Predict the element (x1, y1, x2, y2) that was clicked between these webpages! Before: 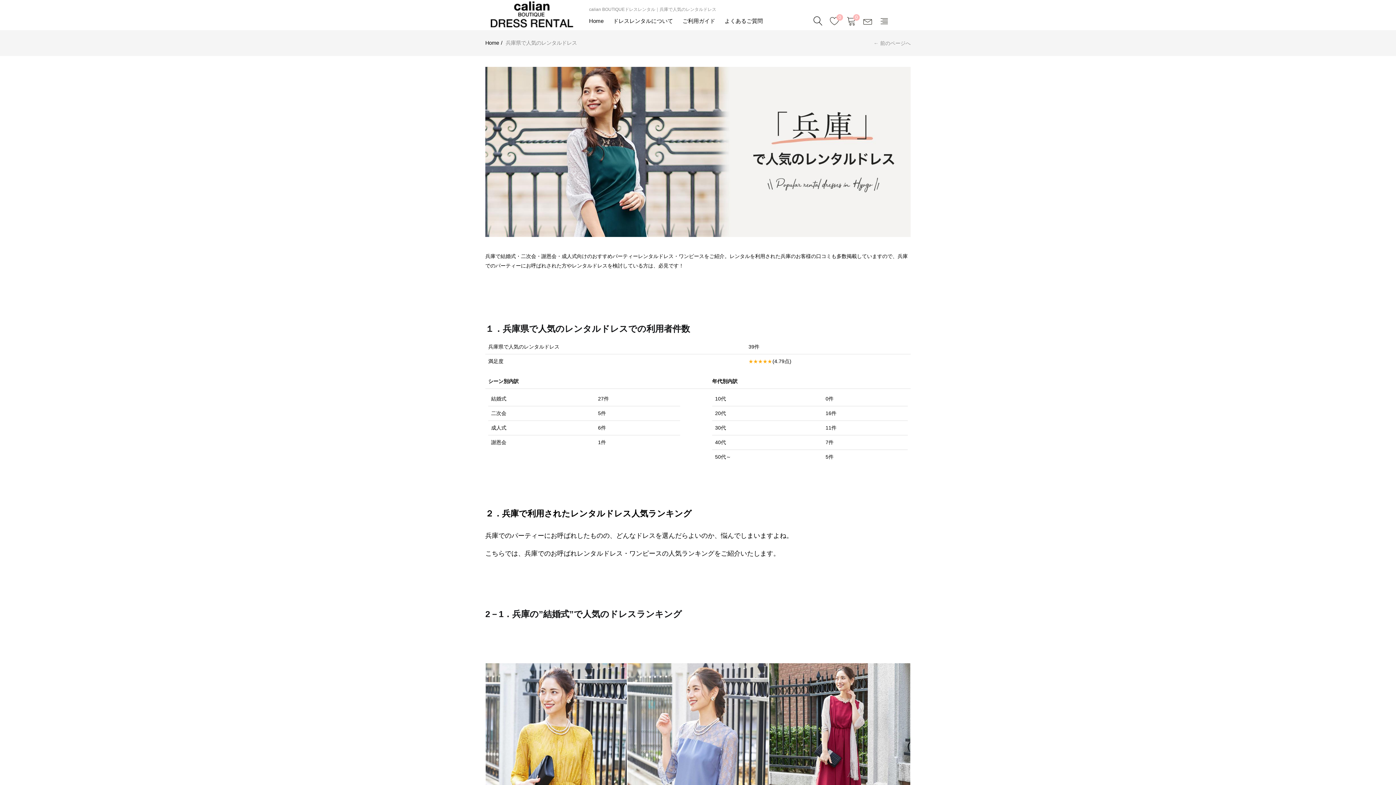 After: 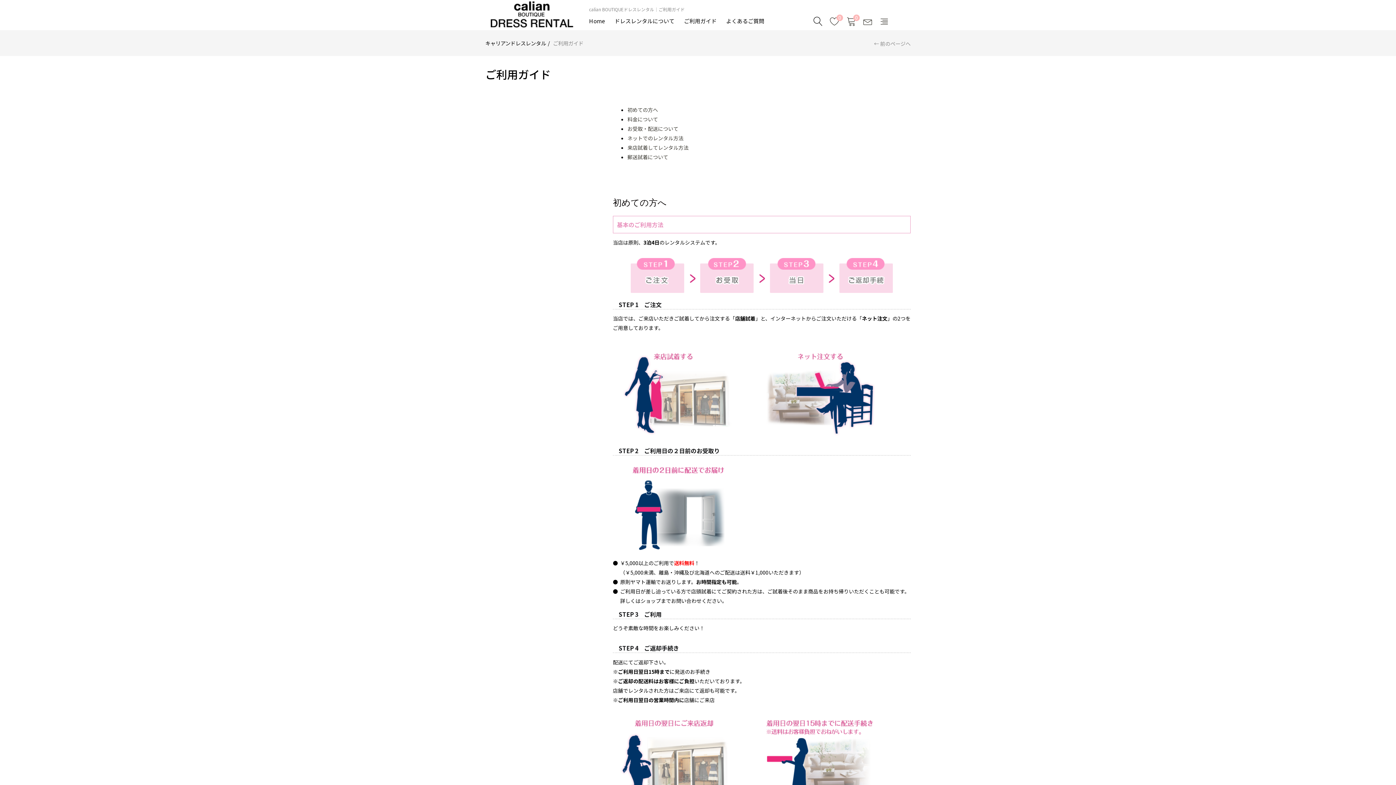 Action: bbox: (677, 12, 720, 29) label: ご利用ガイド